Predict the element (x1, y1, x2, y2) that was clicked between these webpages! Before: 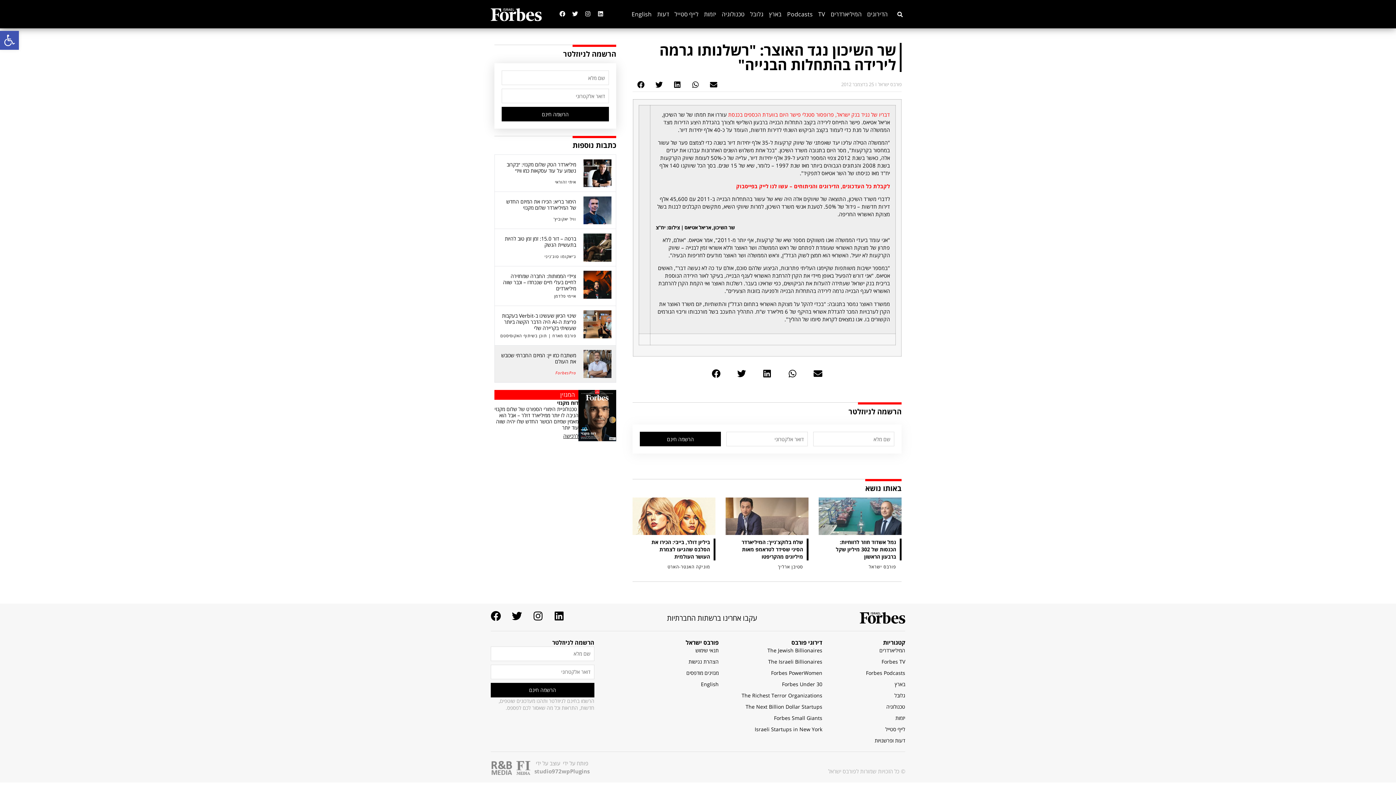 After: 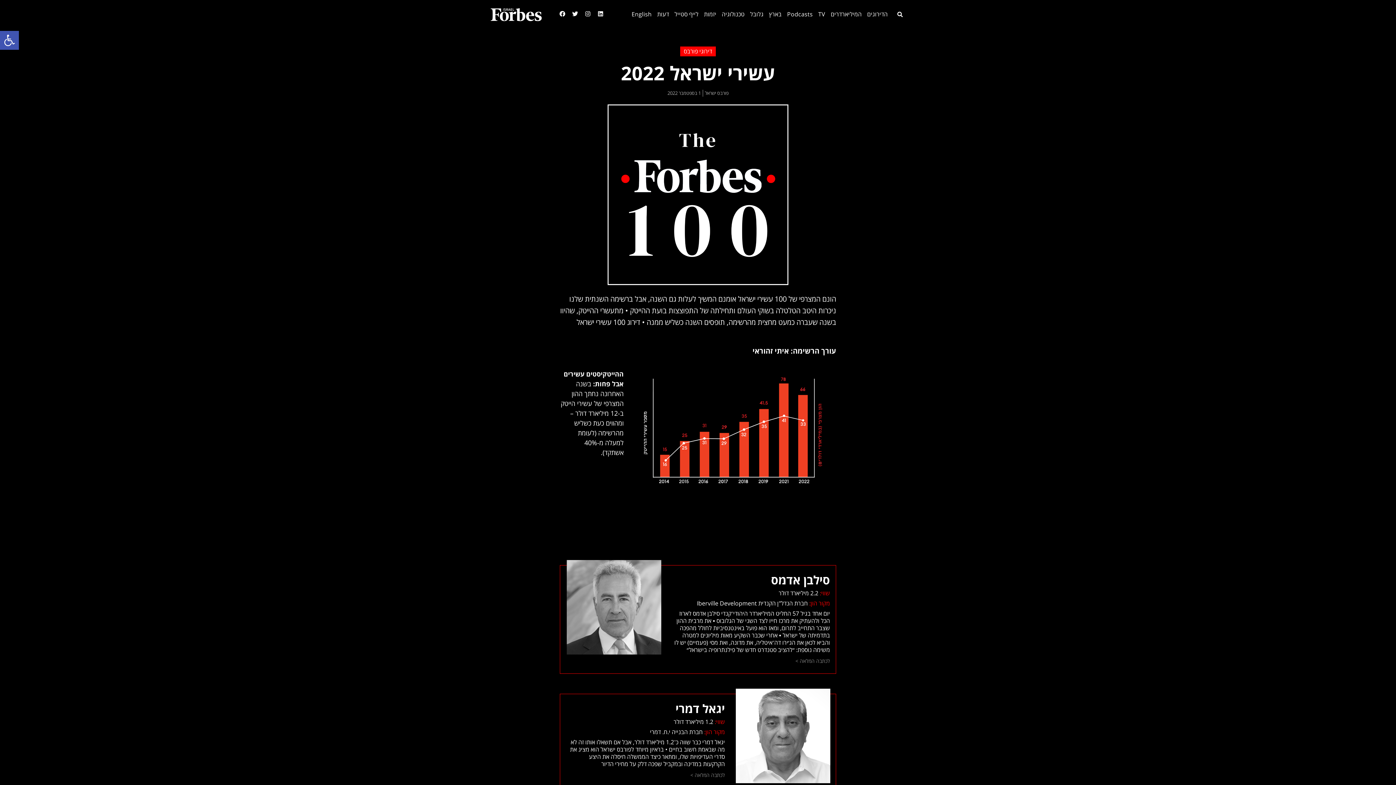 Action: label: The Israeli Billionaires bbox: (718, 658, 822, 665)